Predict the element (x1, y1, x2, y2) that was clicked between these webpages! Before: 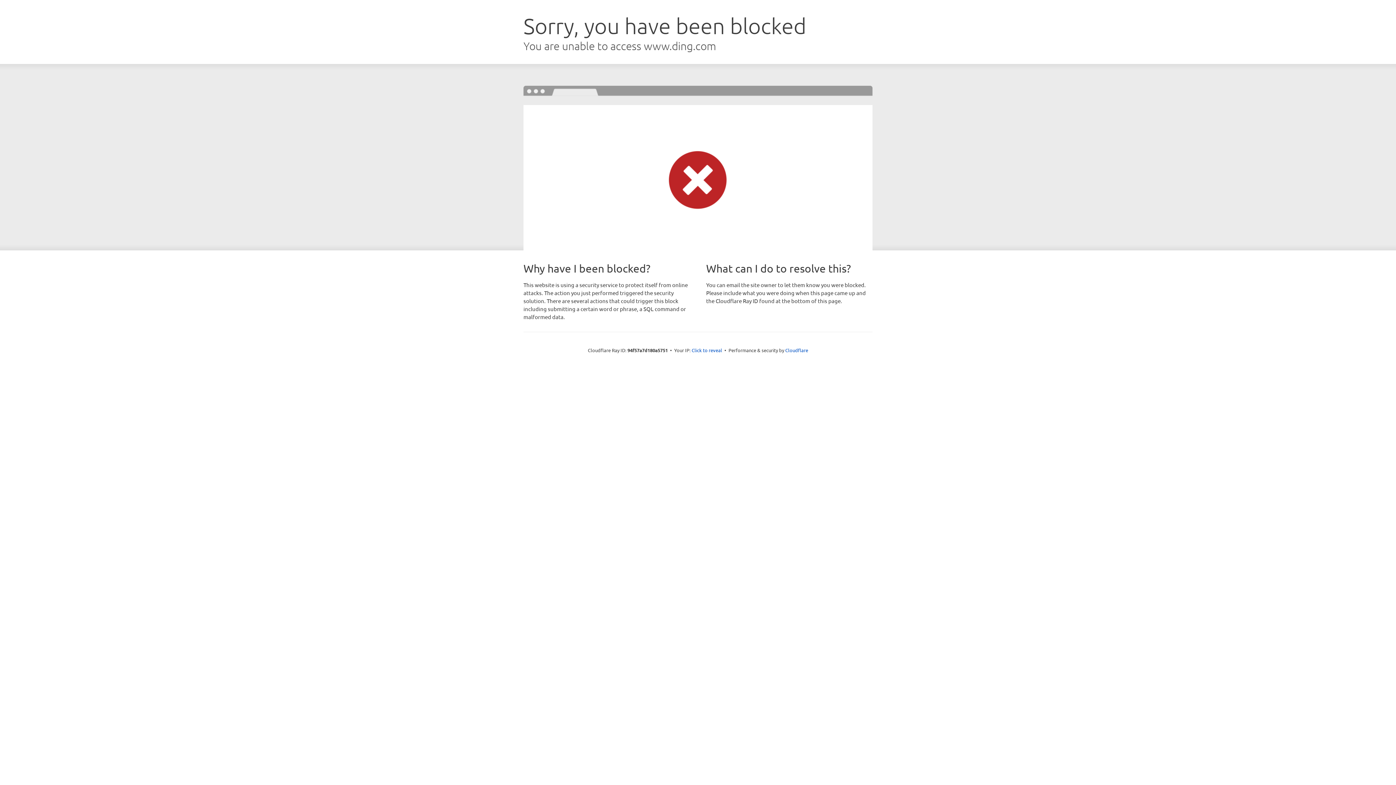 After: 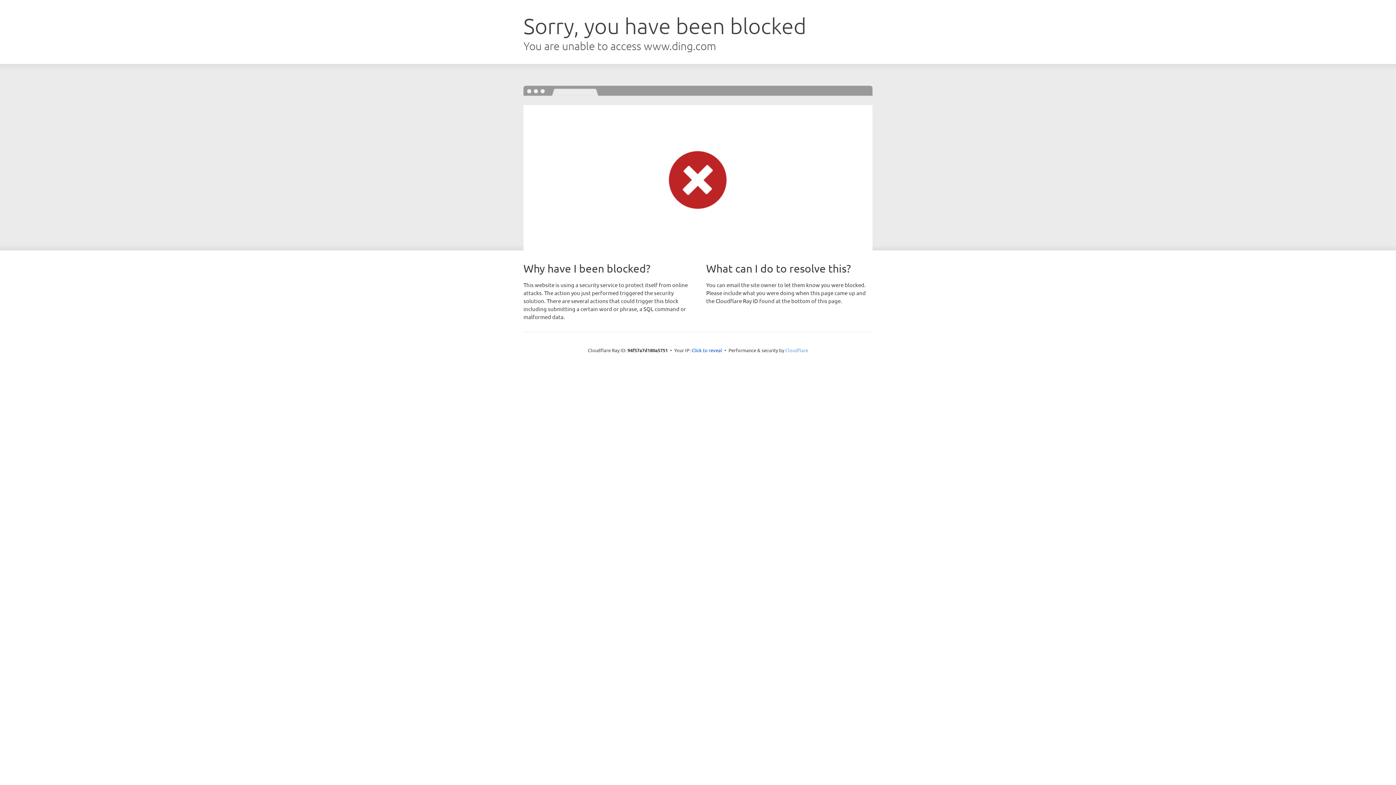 Action: bbox: (785, 347, 808, 353) label: Cloudflare